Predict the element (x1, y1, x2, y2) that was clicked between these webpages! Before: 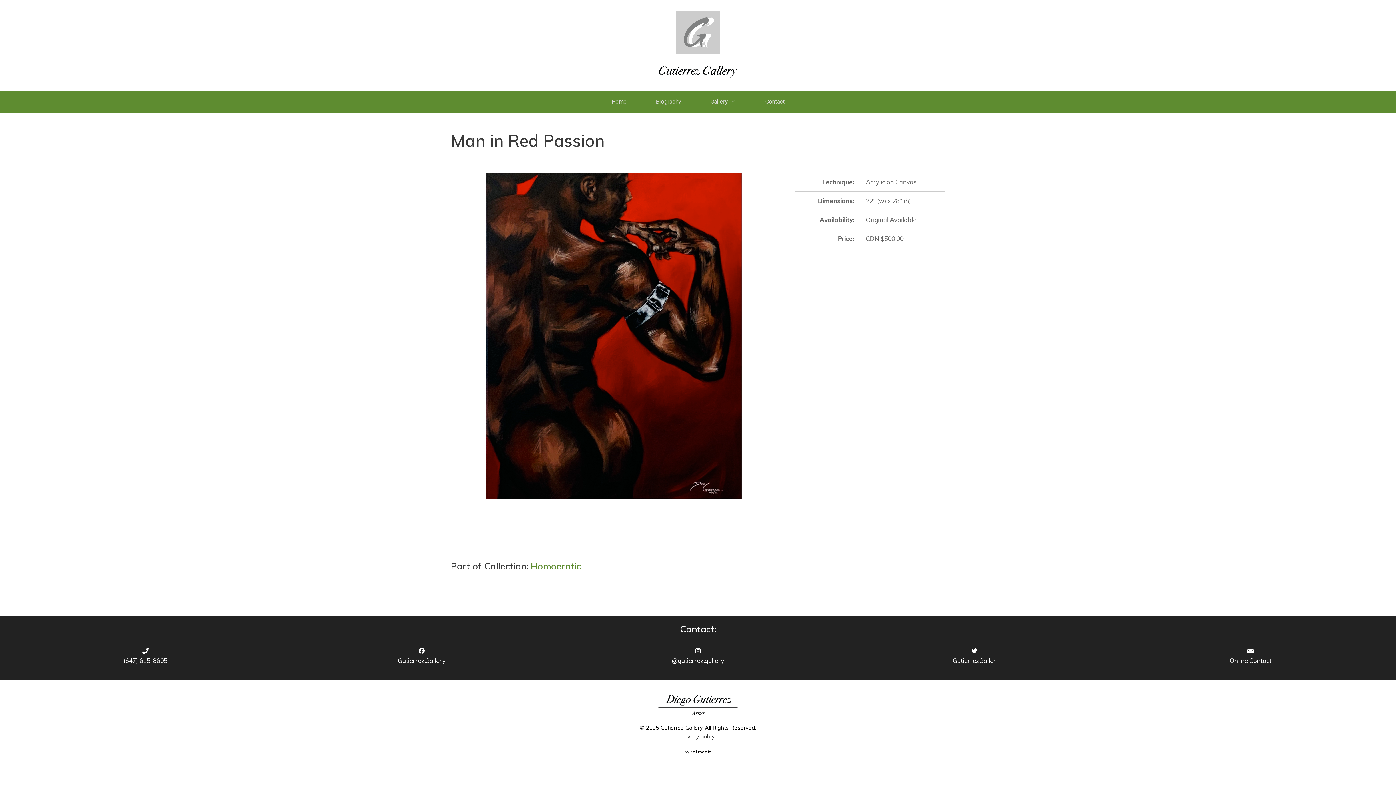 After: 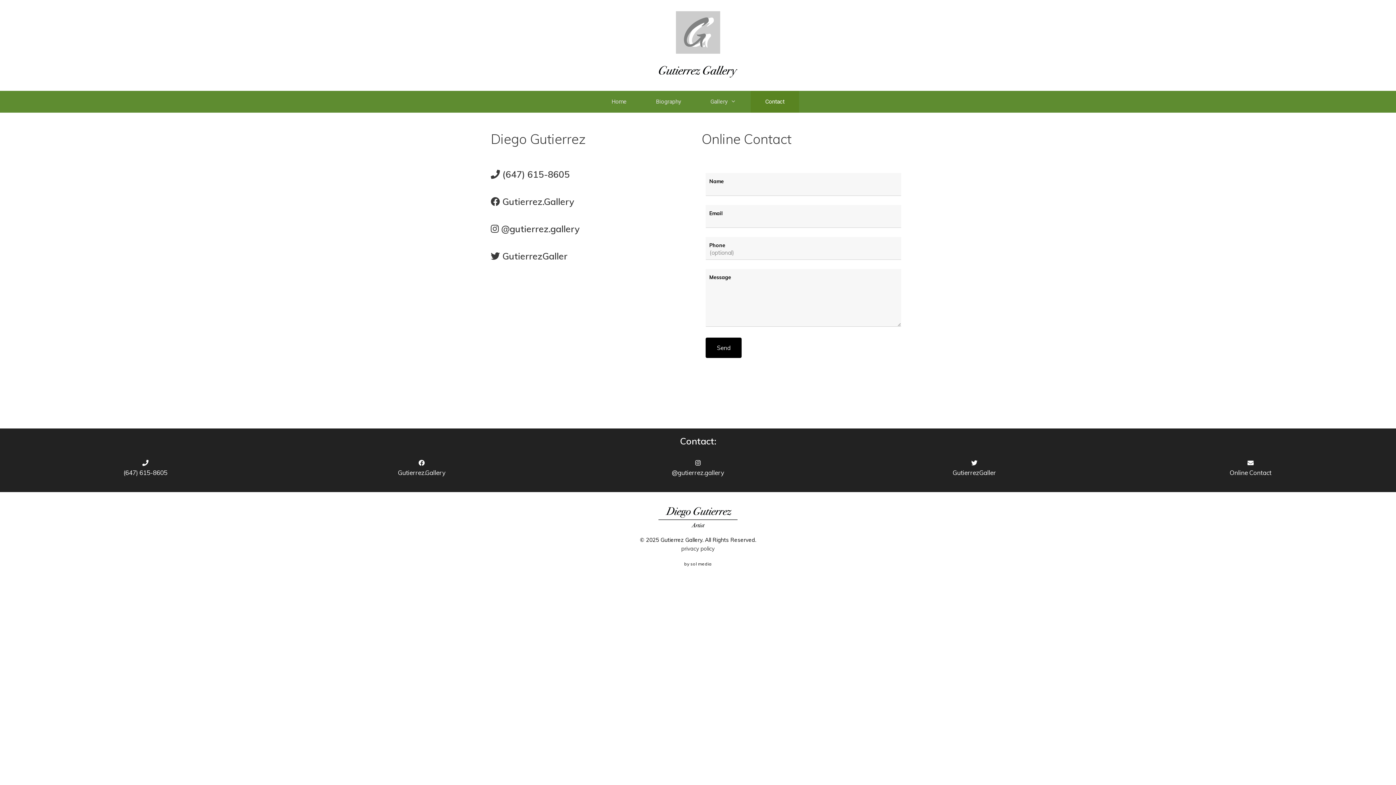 Action: bbox: (750, 90, 799, 112) label: Contact